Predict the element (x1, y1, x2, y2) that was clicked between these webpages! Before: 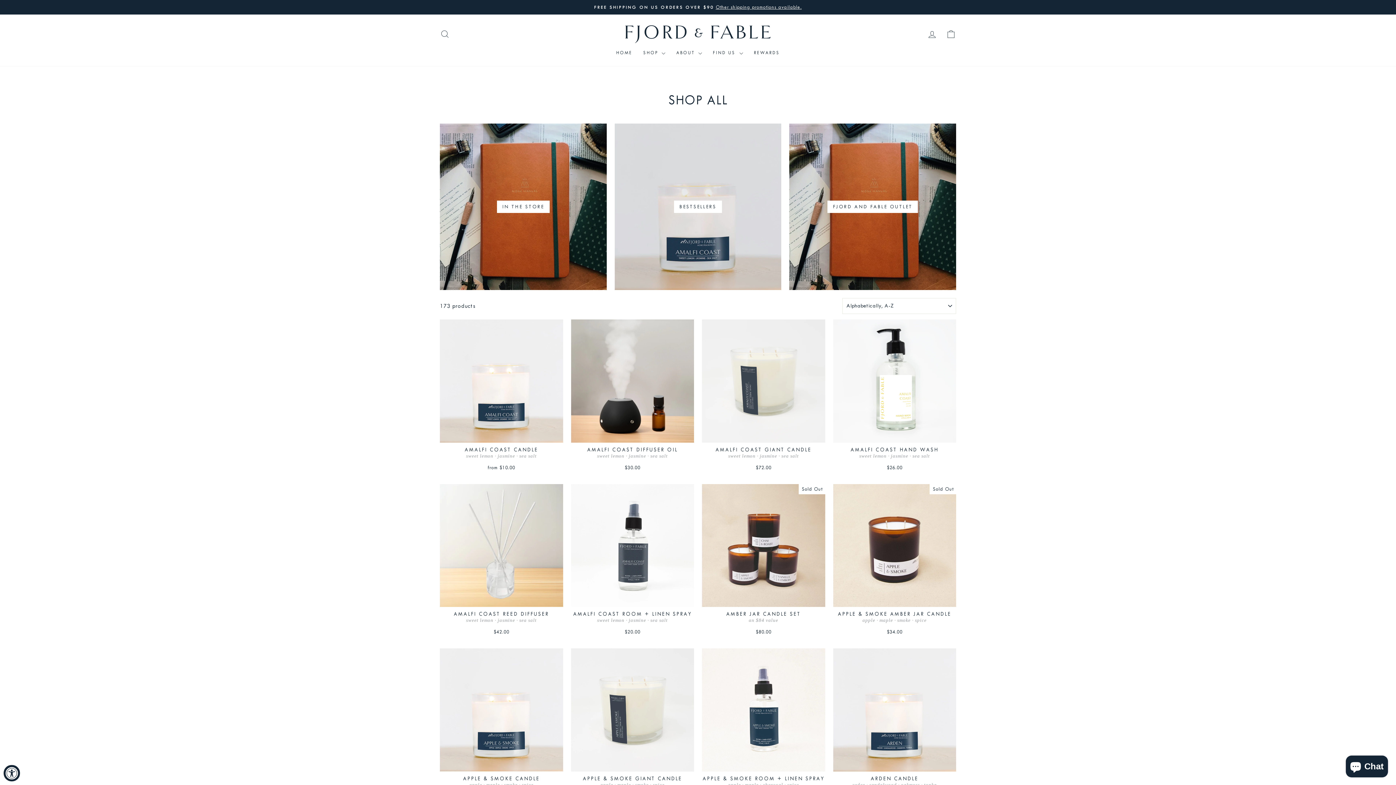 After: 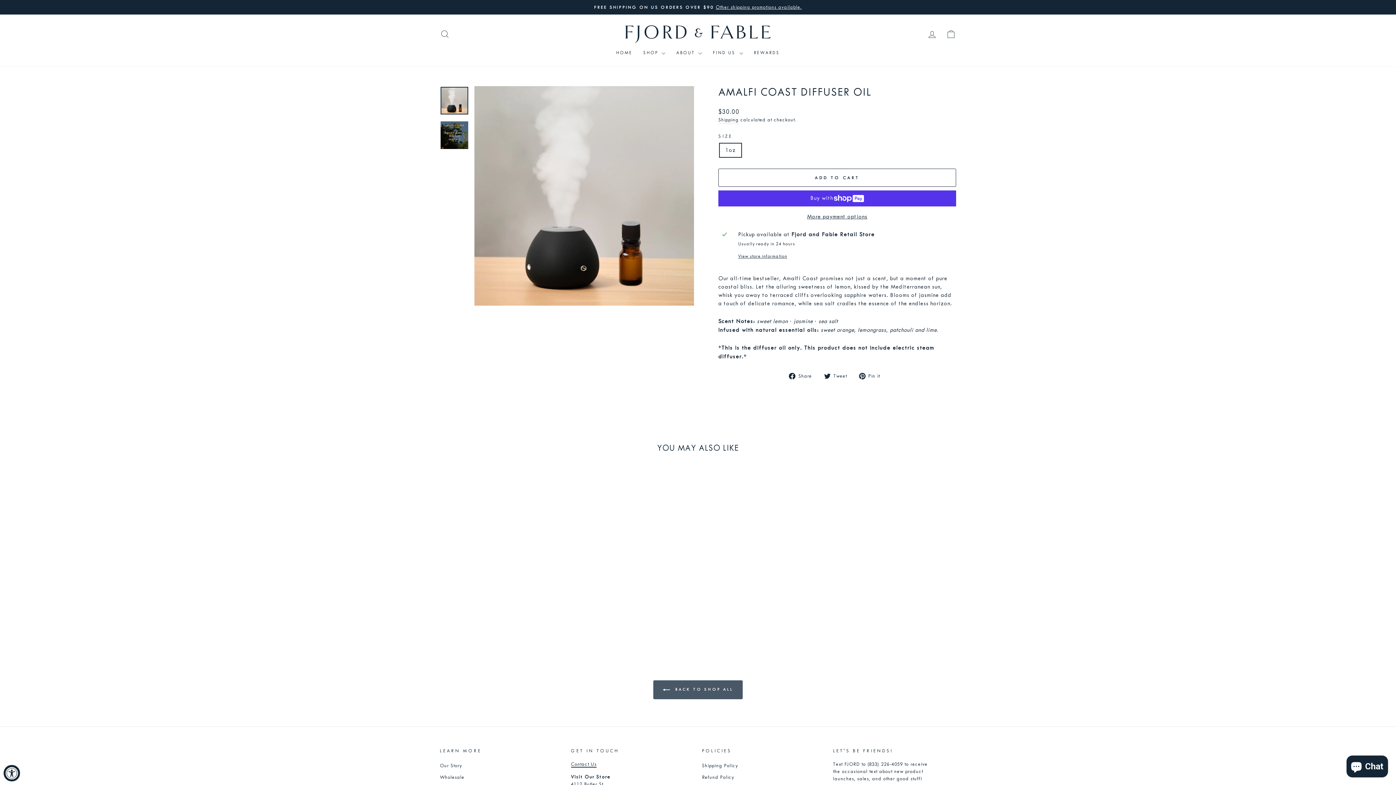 Action: bbox: (571, 319, 694, 442)